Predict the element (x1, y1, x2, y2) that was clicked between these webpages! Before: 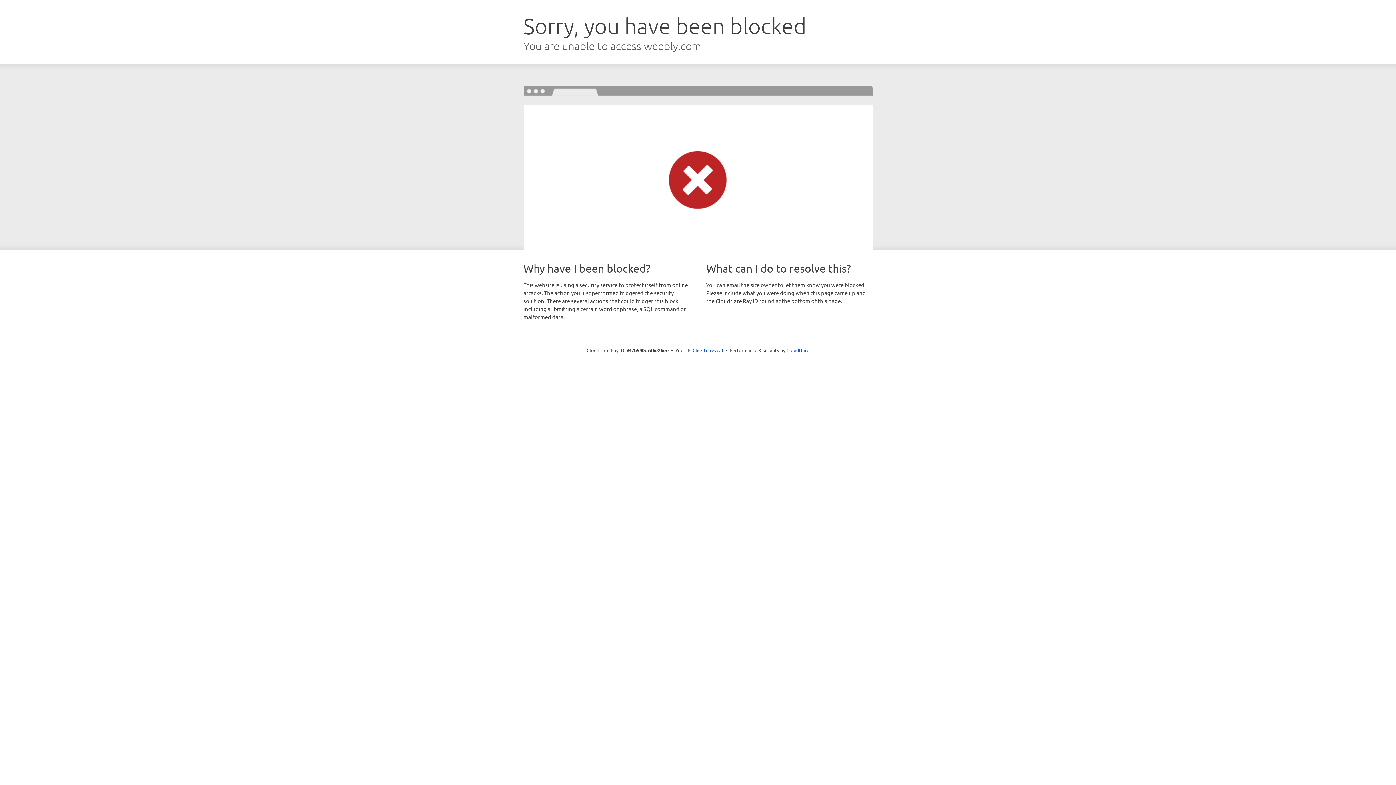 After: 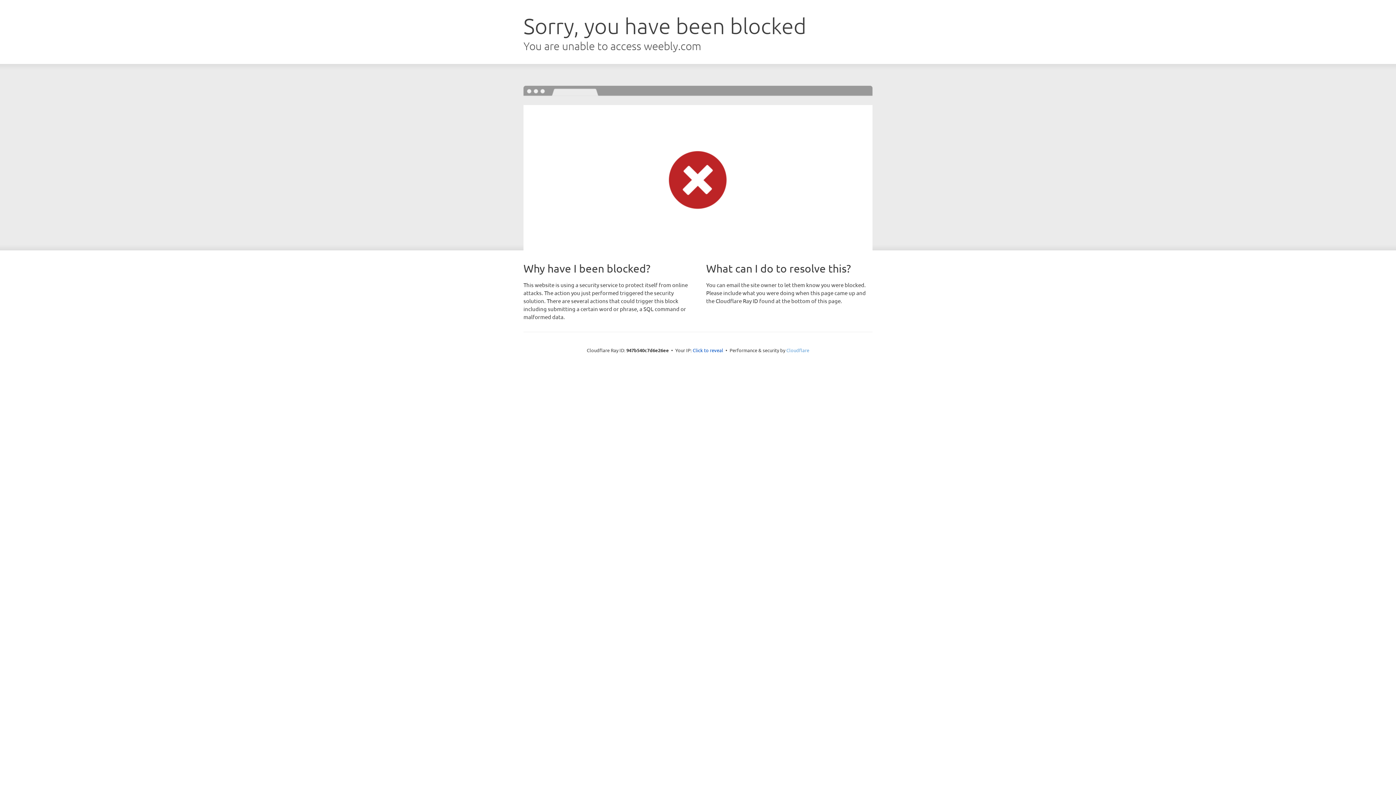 Action: label: Cloudflare bbox: (786, 347, 809, 353)